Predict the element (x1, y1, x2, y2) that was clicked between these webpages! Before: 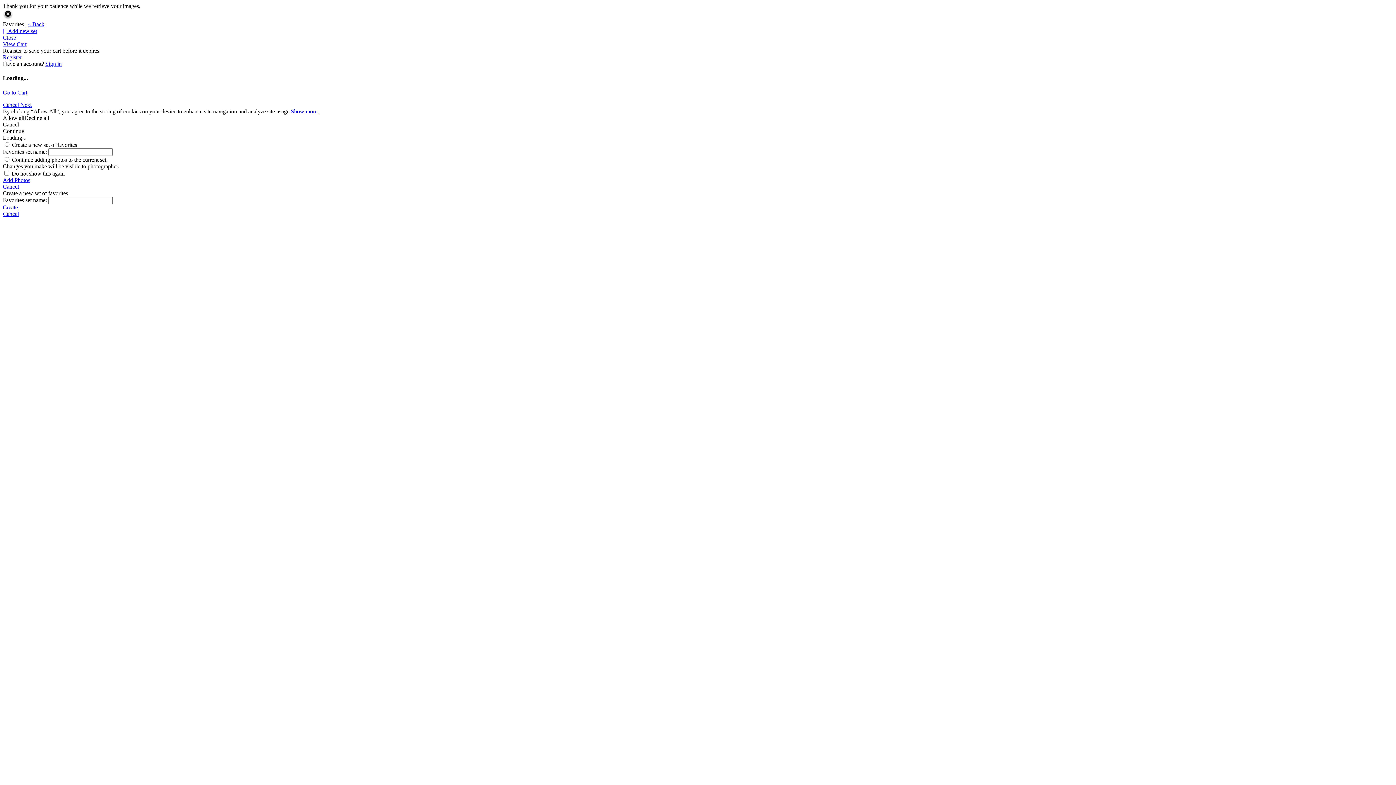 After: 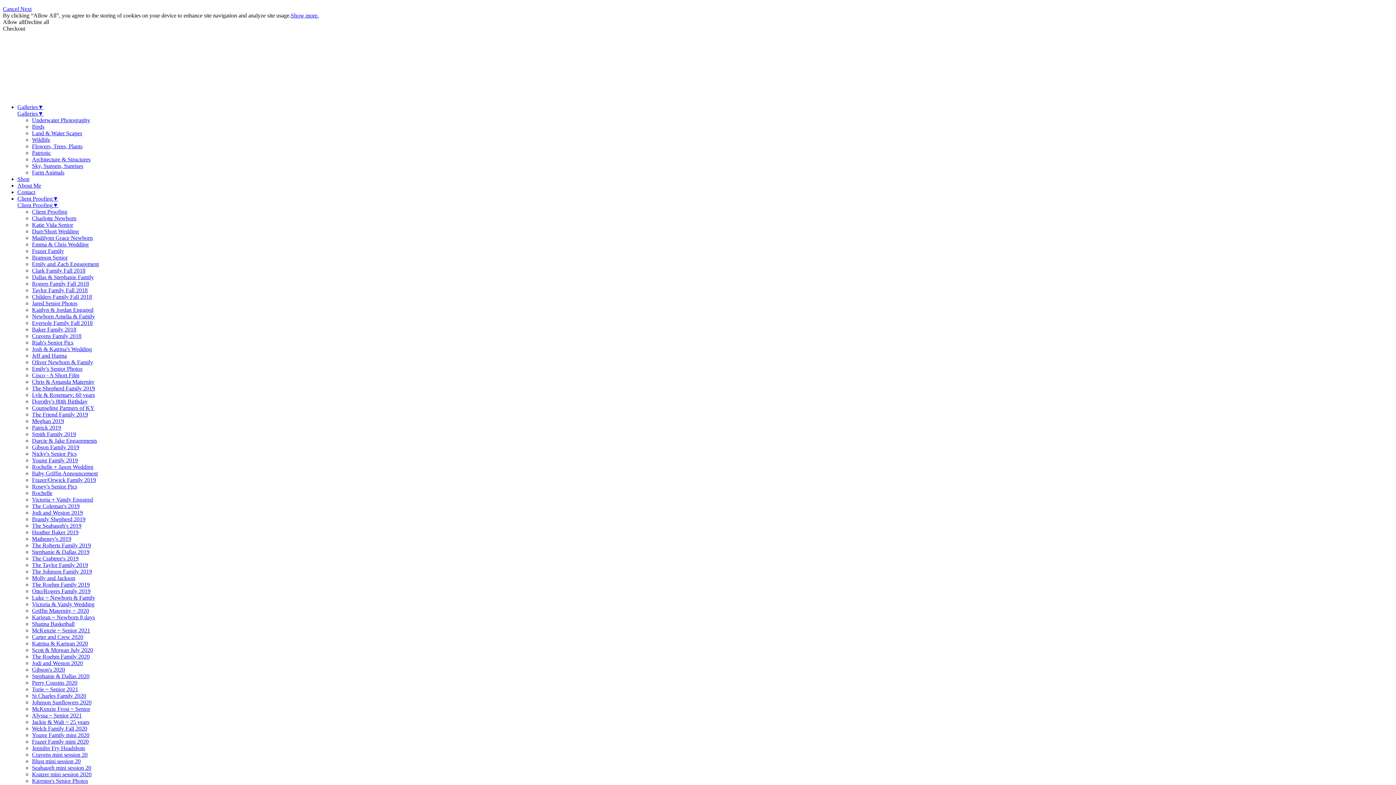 Action: label: View Cart bbox: (2, 41, 26, 47)